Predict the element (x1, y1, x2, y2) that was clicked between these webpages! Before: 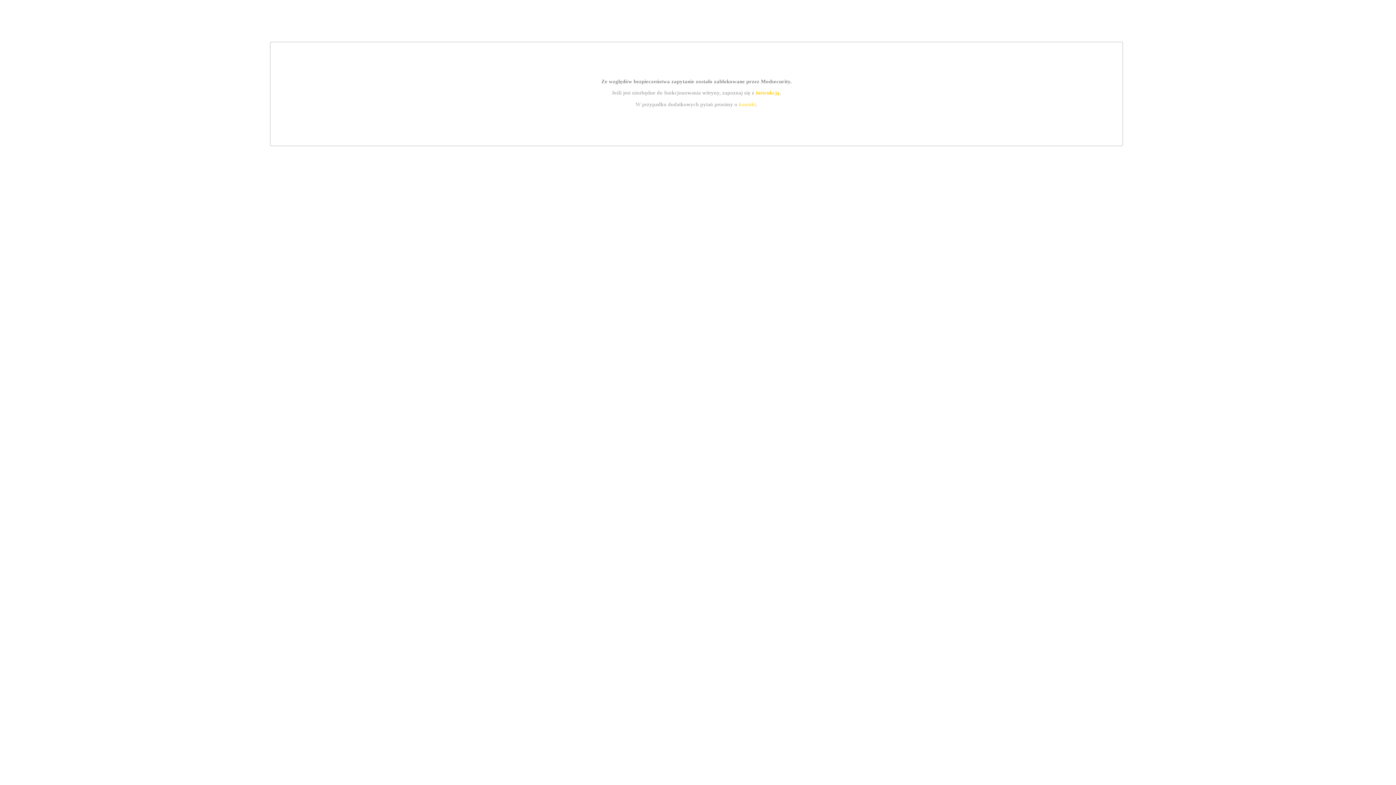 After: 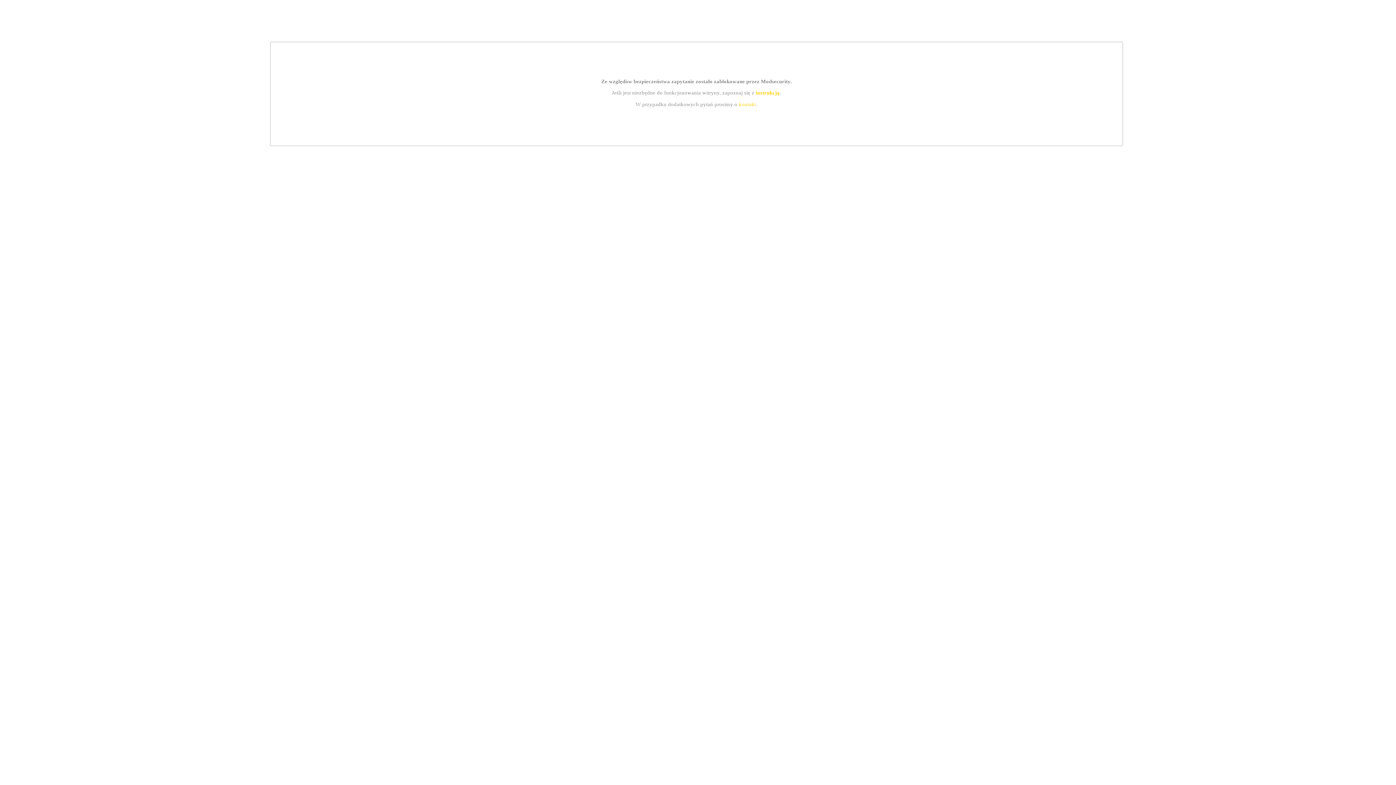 Action: bbox: (739, 101, 756, 107) label: kontakt